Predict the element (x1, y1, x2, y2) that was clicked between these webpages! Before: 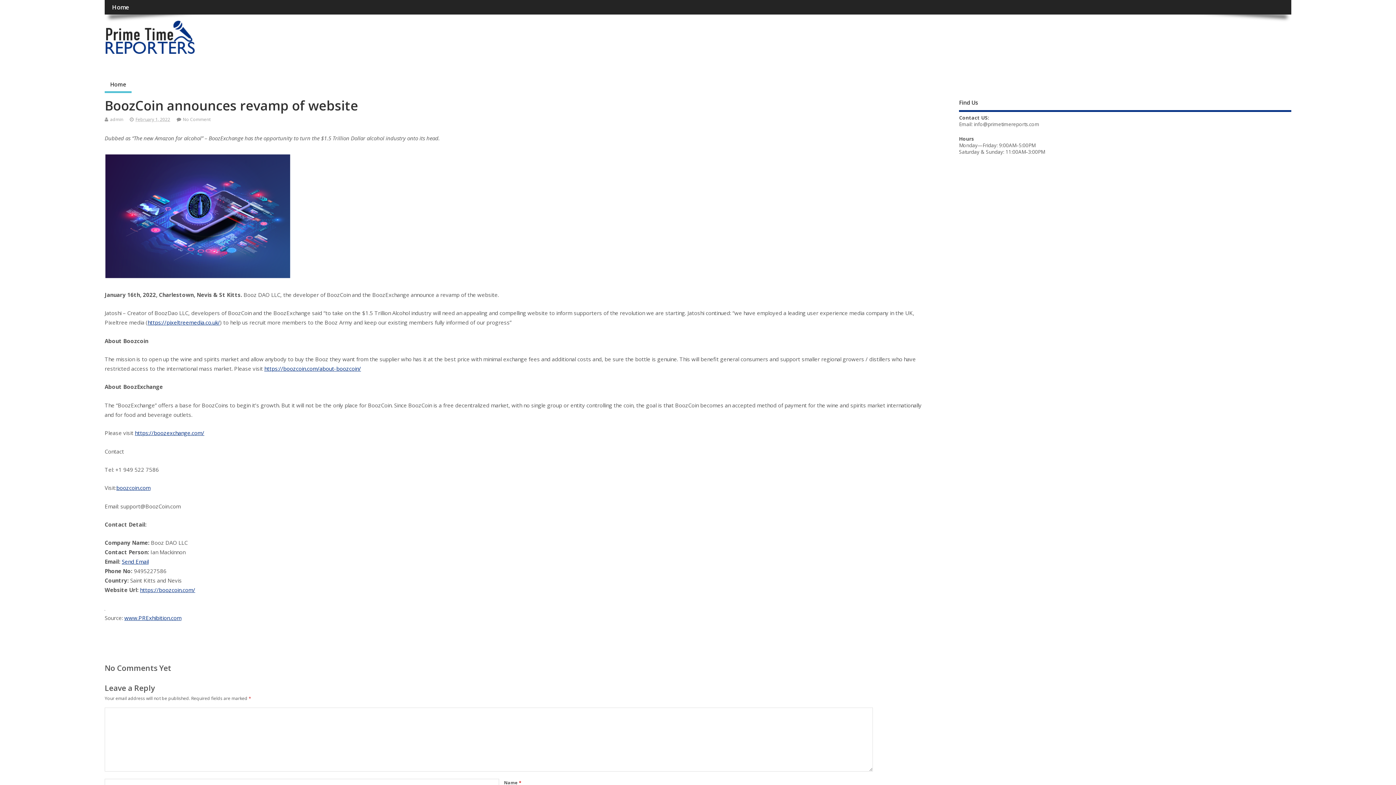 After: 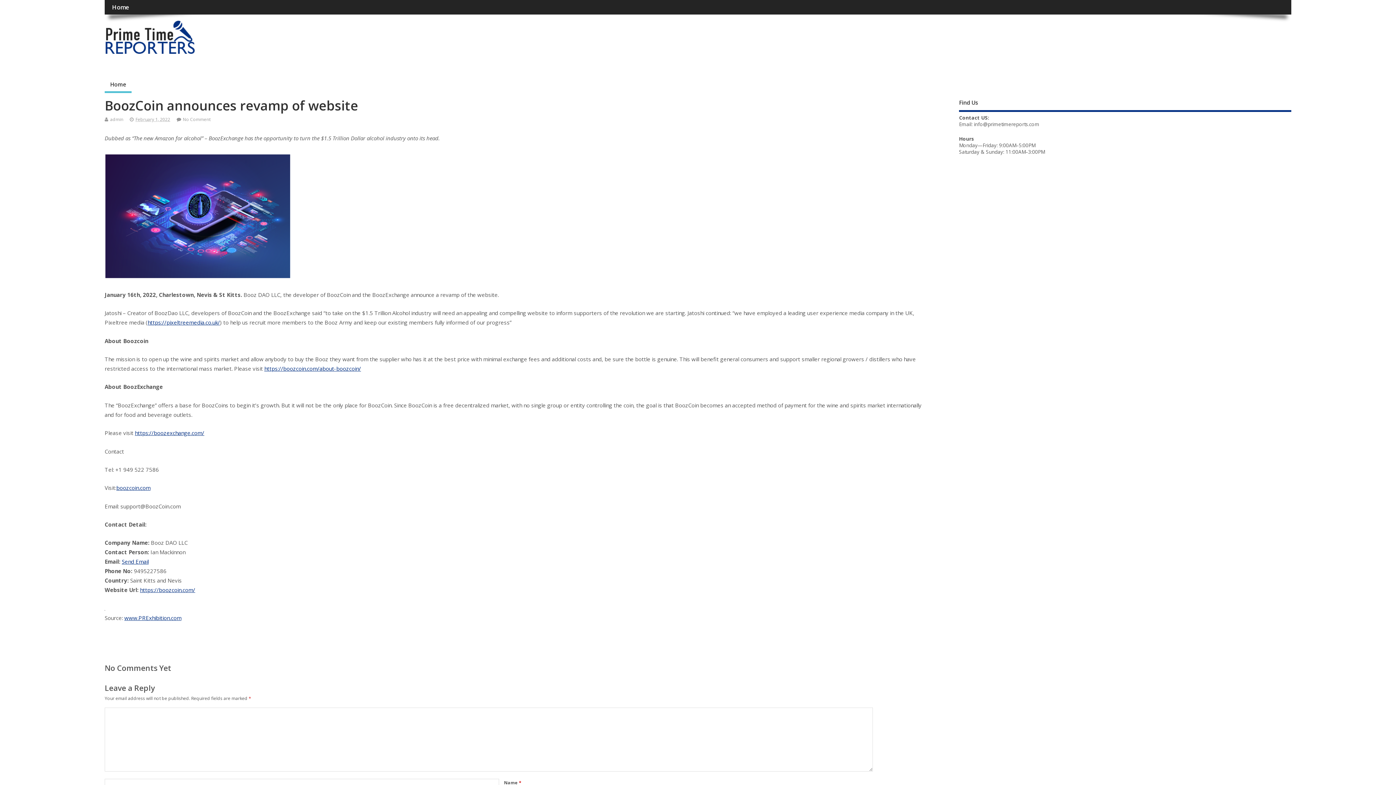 Action: bbox: (264, 365, 361, 372) label: https://boozcoin.com/about-boozcoin/